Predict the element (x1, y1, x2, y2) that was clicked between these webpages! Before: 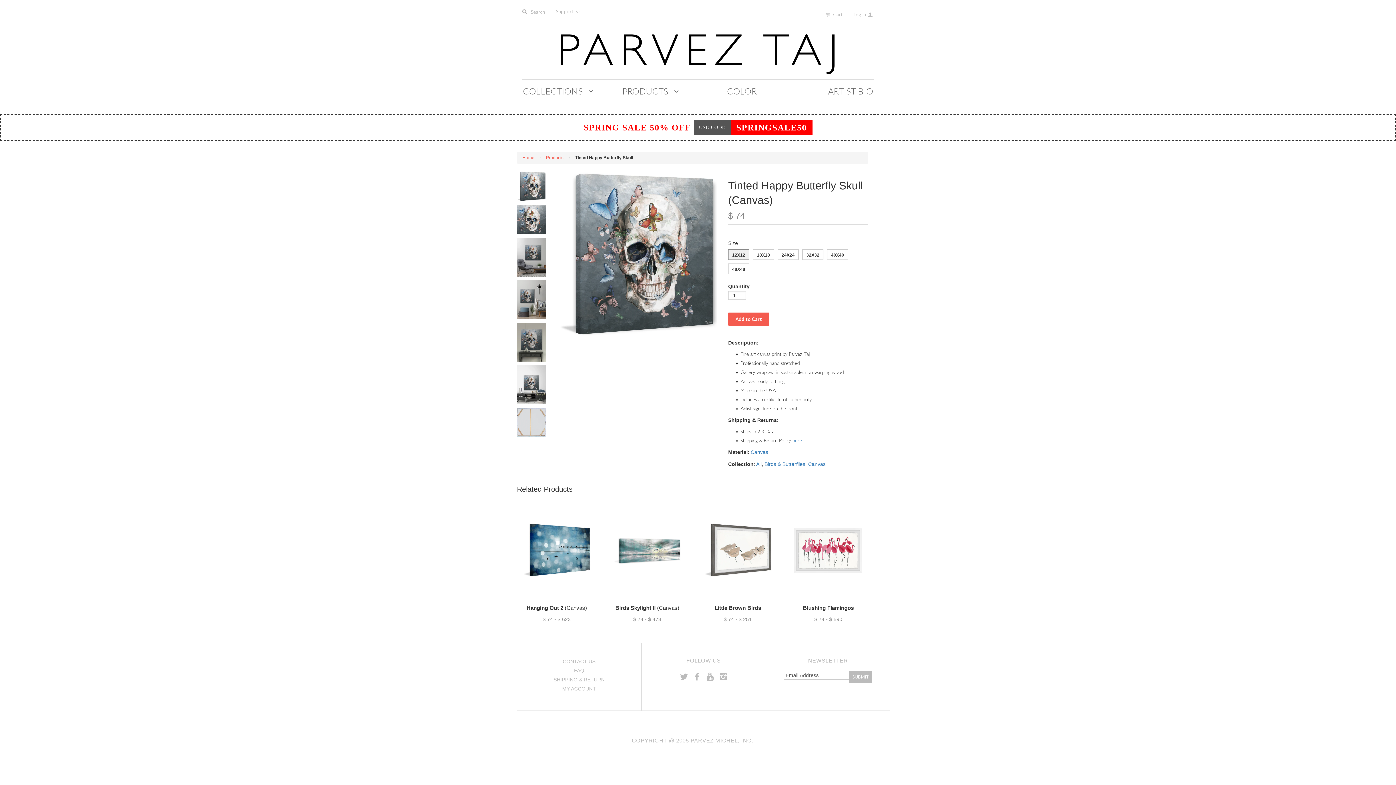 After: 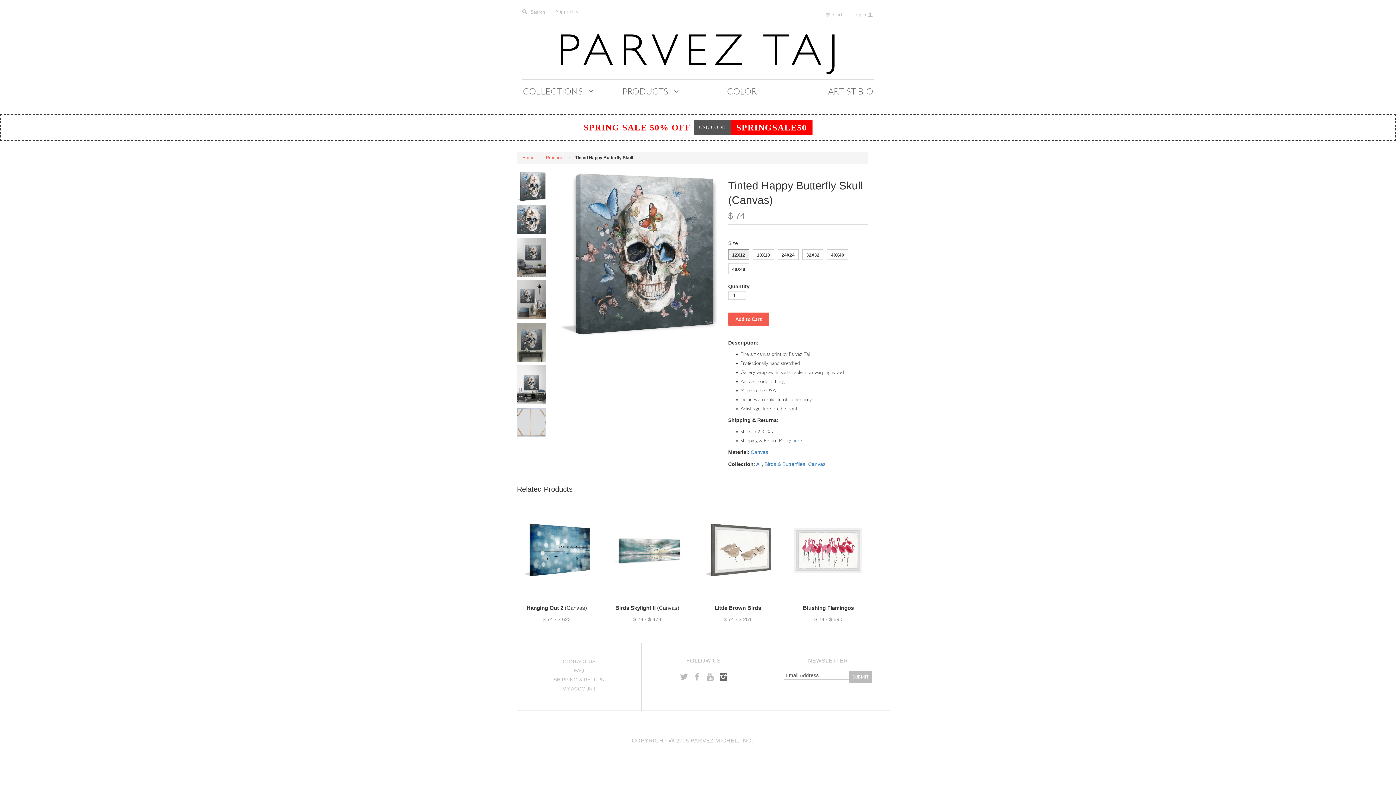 Action: bbox: (717, 672, 729, 681)